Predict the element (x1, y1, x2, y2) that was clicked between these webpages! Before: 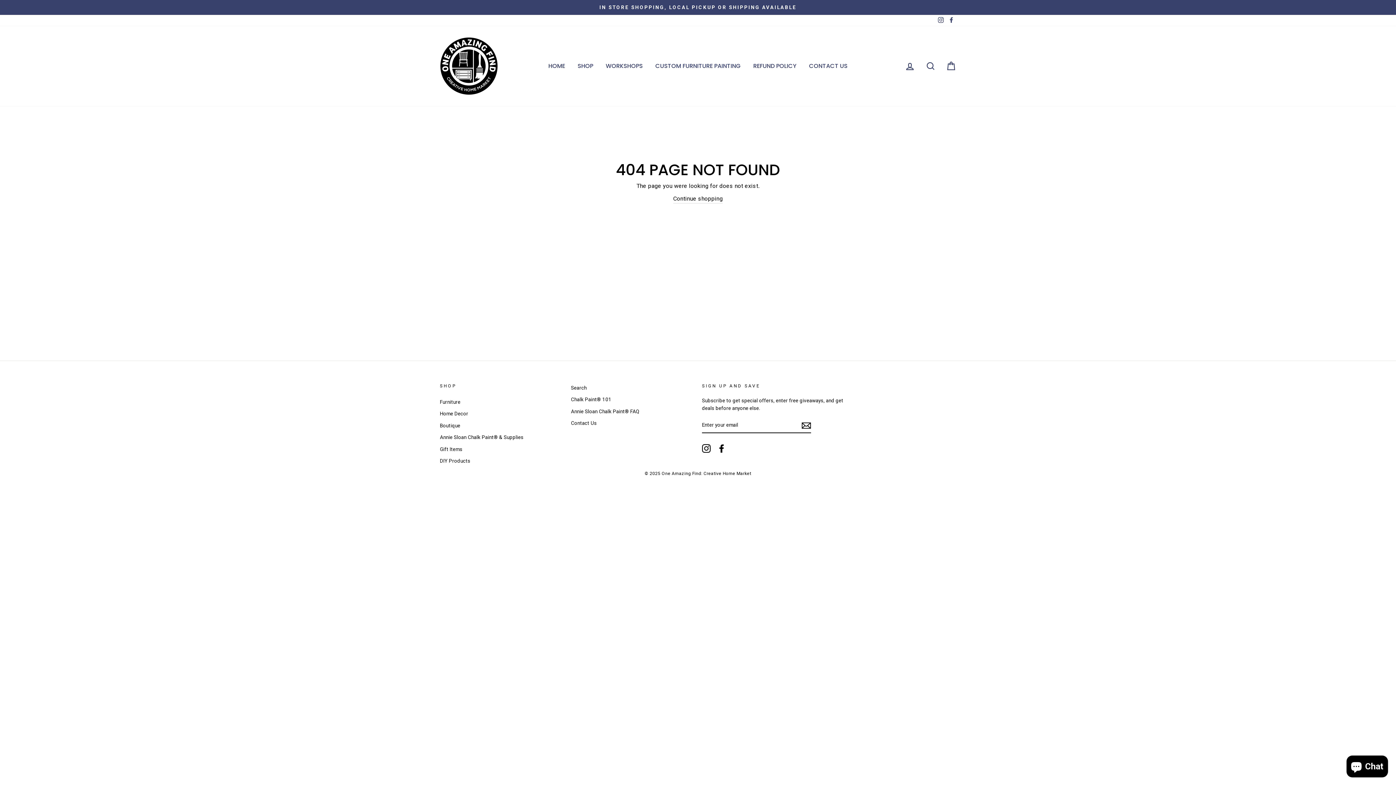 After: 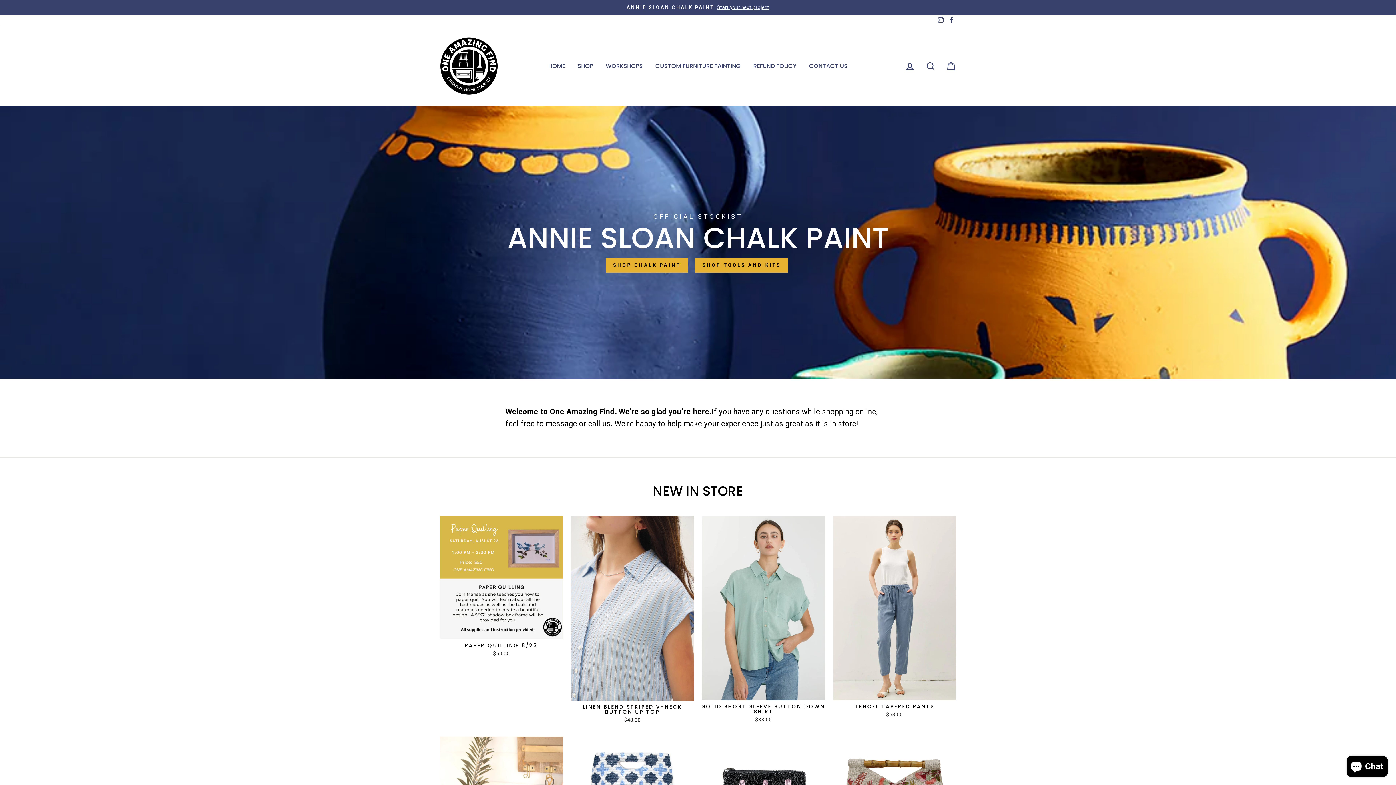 Action: bbox: (440, 37, 498, 95)